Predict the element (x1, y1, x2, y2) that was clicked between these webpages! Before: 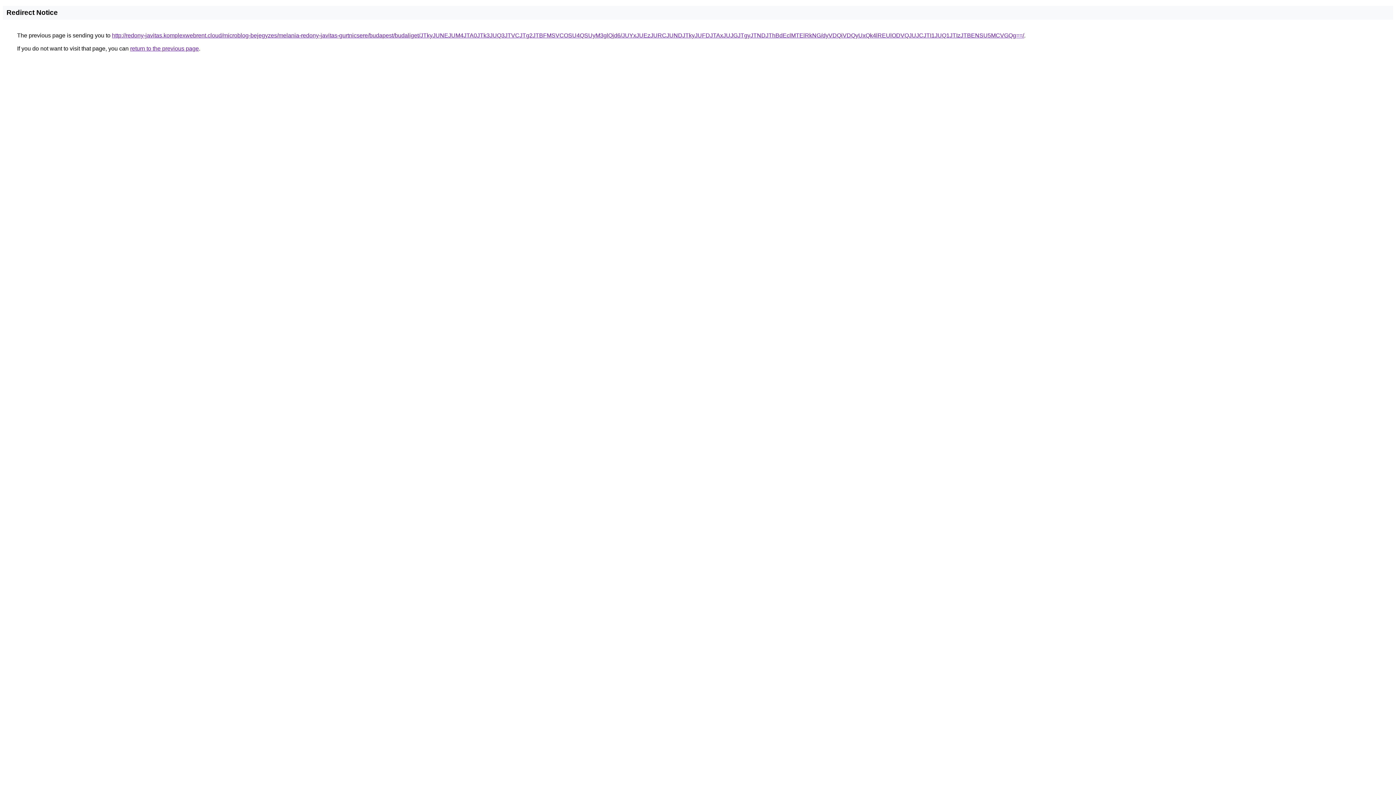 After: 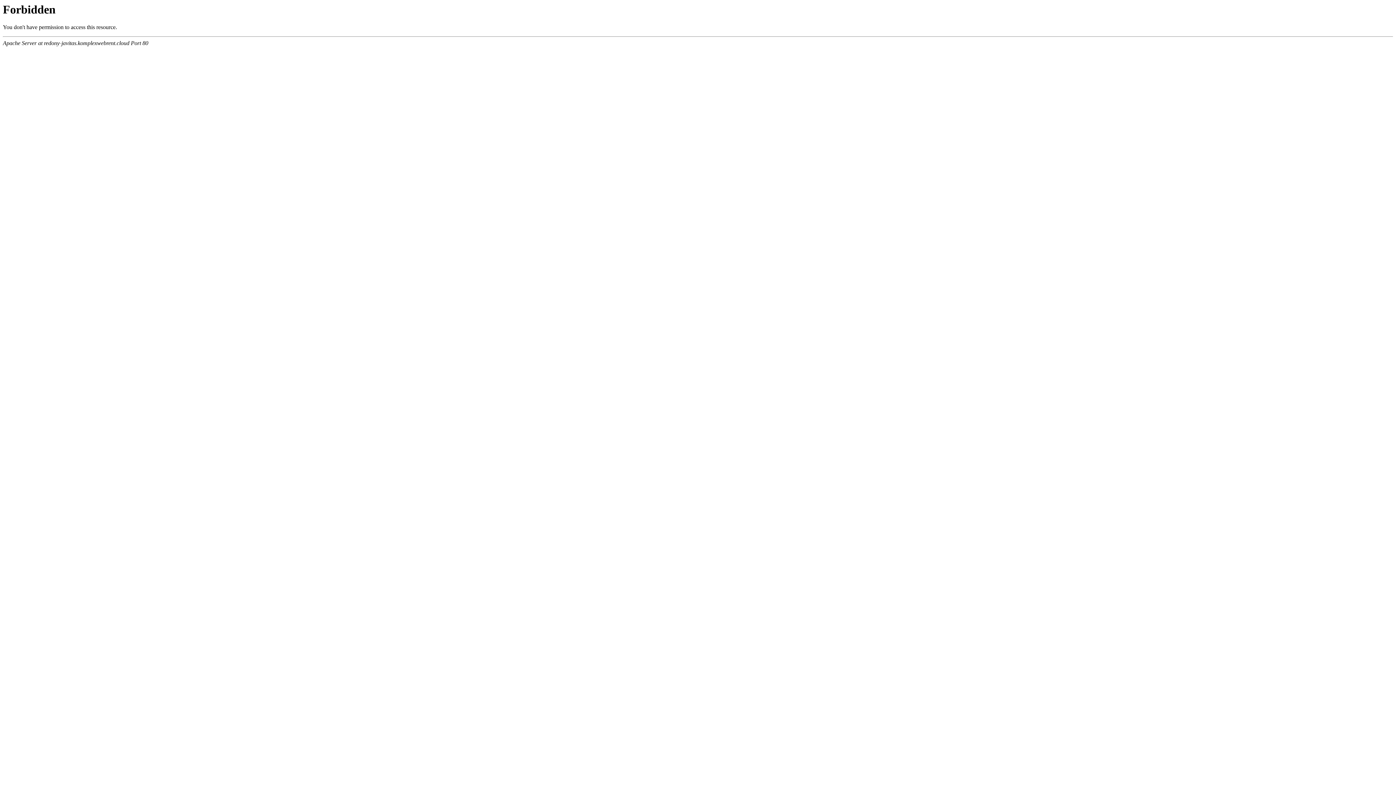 Action: label: http://redony-javitas.komplexwebrent.cloud/microblog-bejegyzes/melania-redony-javitas-gurtnicsere/budapest/budaliget/JTkyJUNEJUM4JTA0JTk3JUQ3JTVCJTg2JTBFMSVCOSU4QSUyM3glQjd6/JUYxJUEzJURCJUNDJTkyJUFDJTAxJUJGJTgyJTNDJThBdEclMTElRkNG/dyVDQiVDQyUxQk4lREUlODVQJUJCJTI1JUQ1JTIzJTBENSU5MCVGQg==/ bbox: (112, 32, 1024, 38)